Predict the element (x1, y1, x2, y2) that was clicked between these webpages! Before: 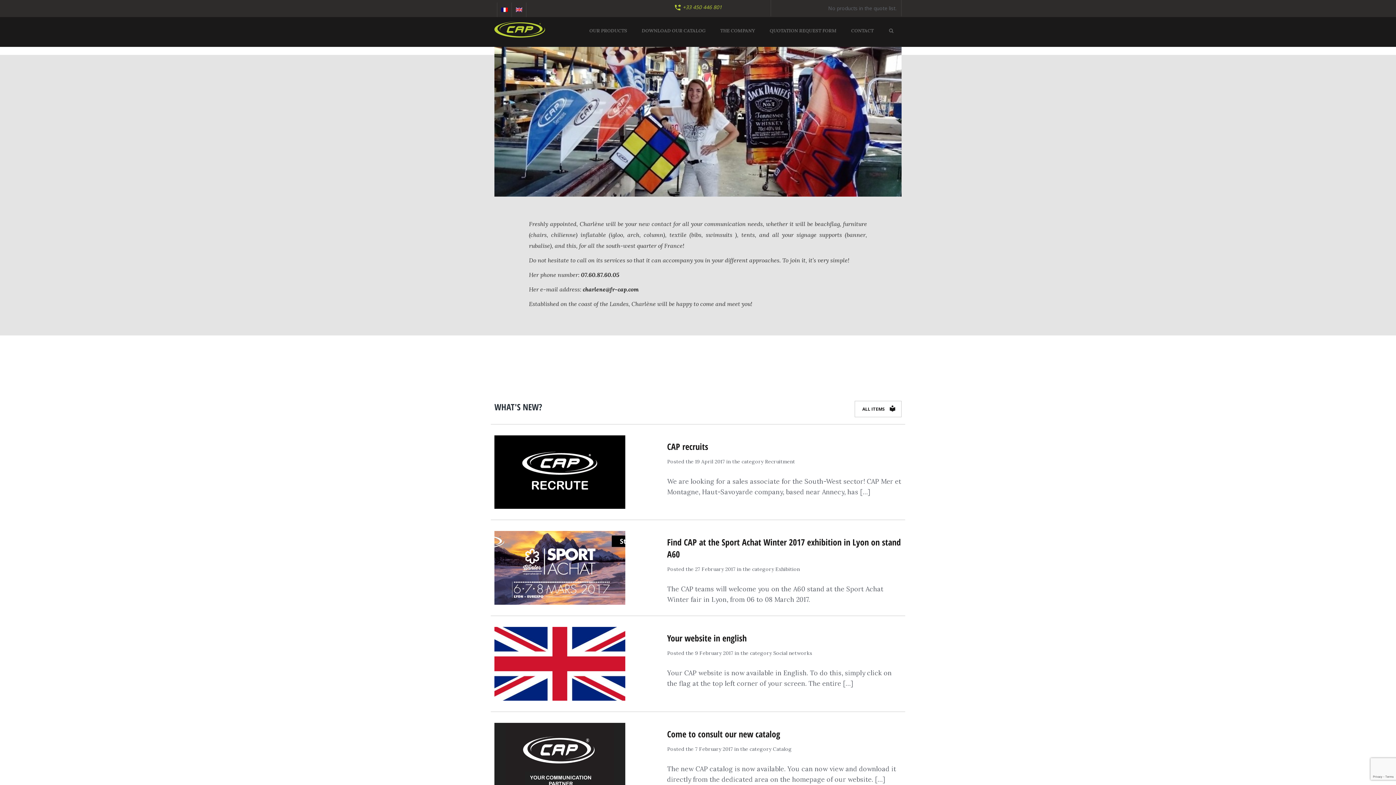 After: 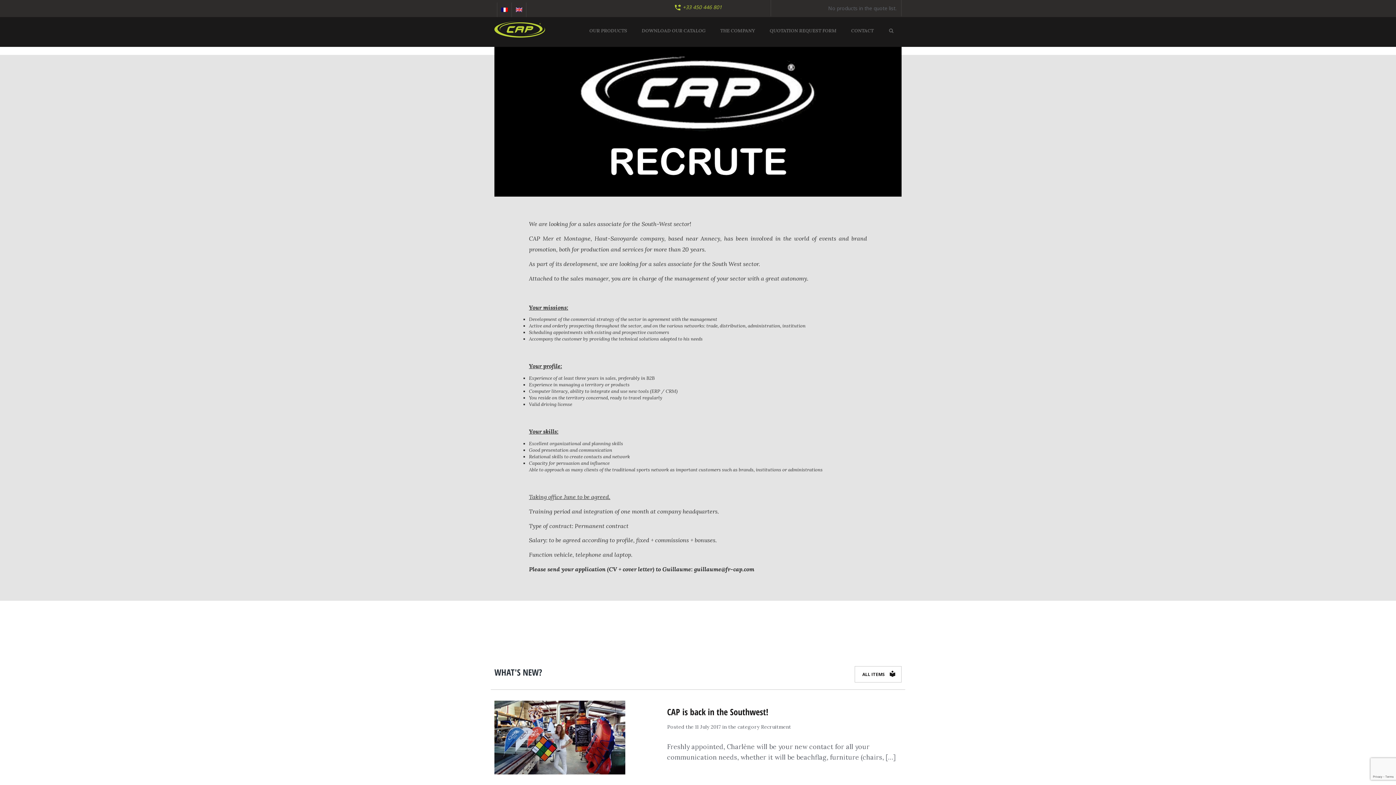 Action: bbox: (494, 435, 625, 509)